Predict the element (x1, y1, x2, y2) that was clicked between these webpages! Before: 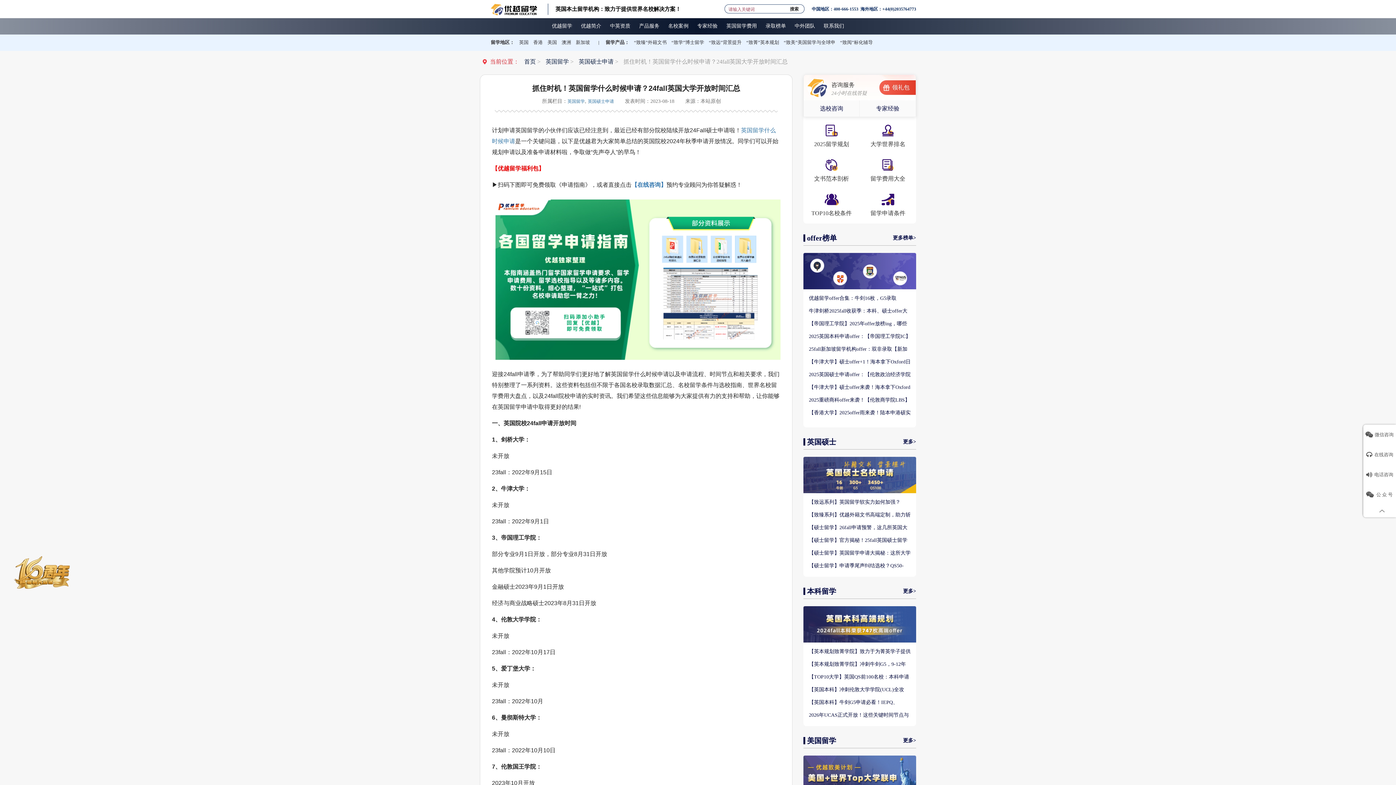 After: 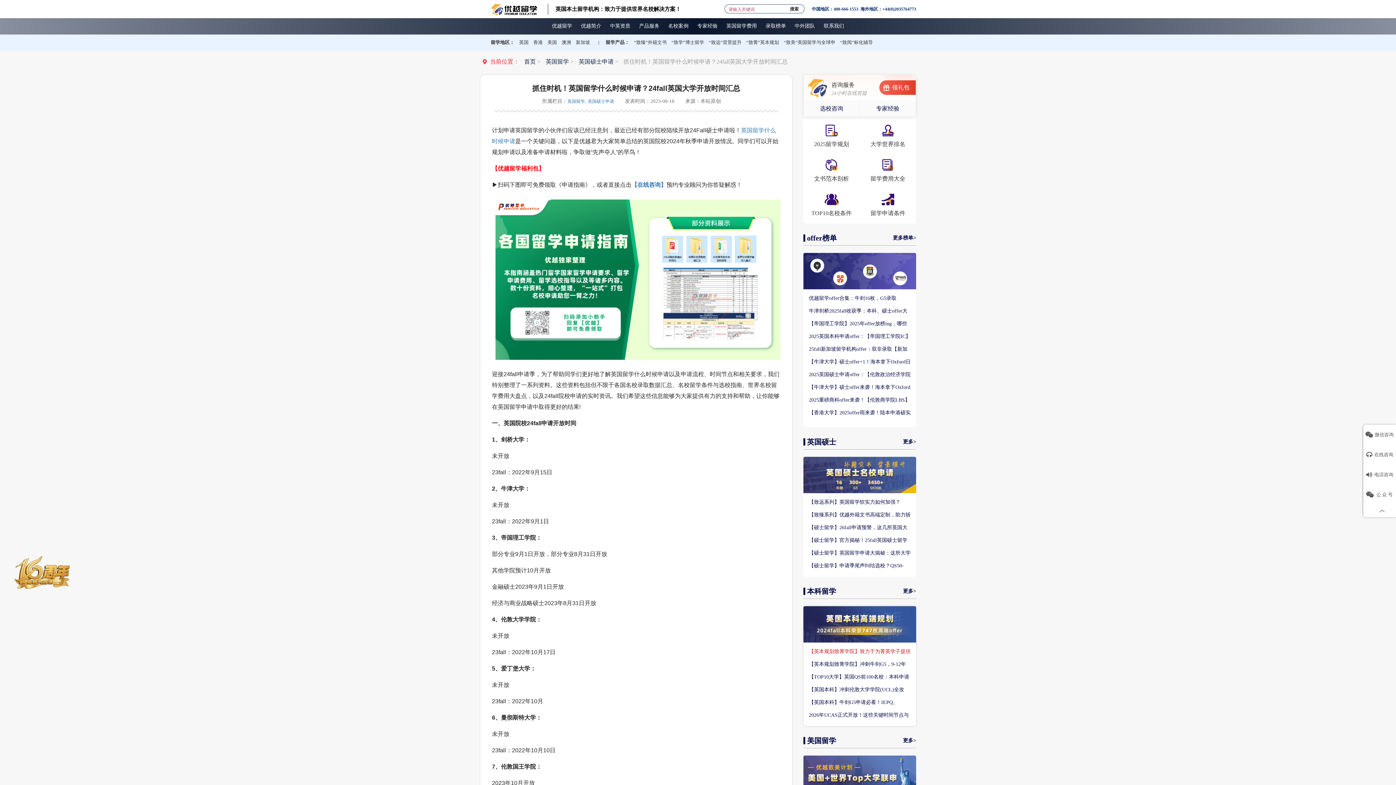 Action: bbox: (809, 648, 910, 655) label: 【英本规划致菁学院】致力于为菁英学子提供定制式升学规划服务！